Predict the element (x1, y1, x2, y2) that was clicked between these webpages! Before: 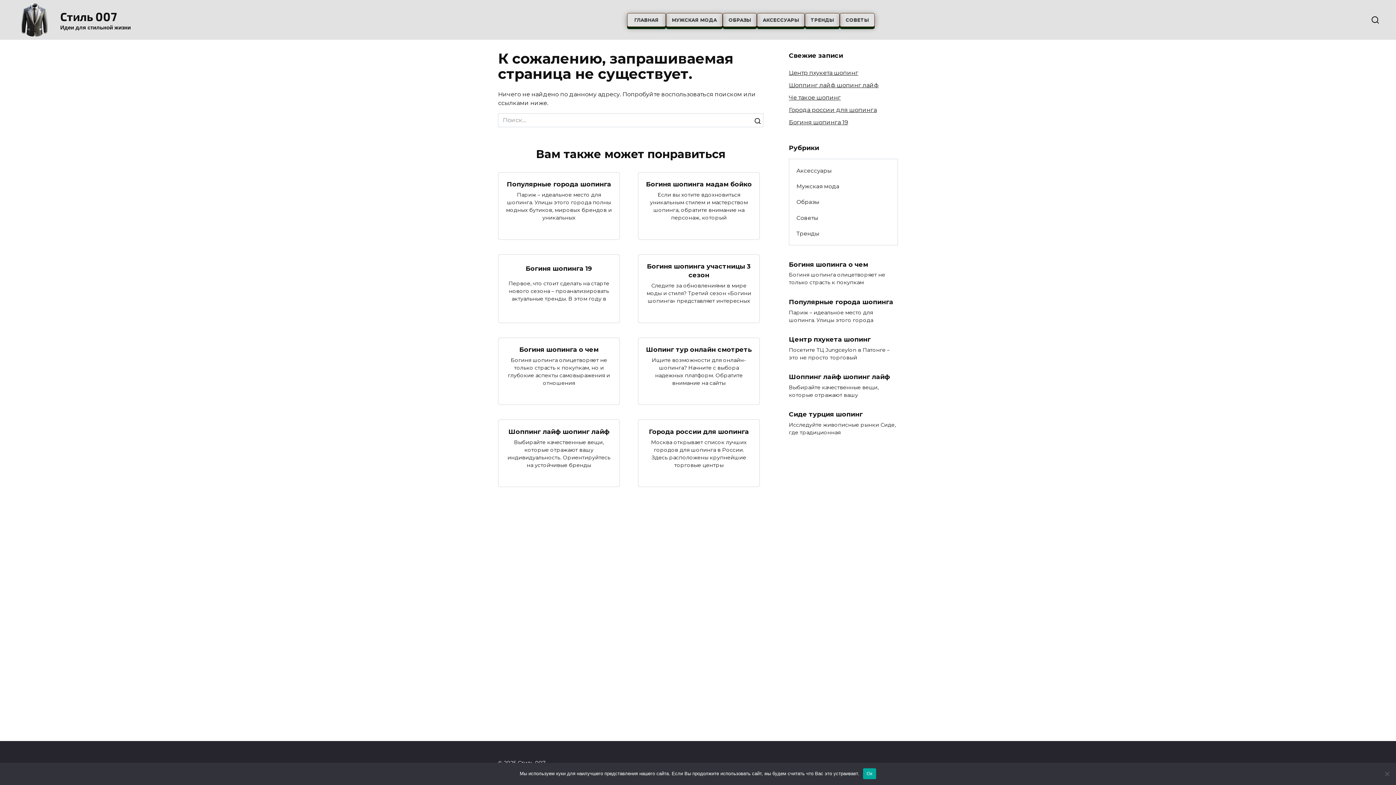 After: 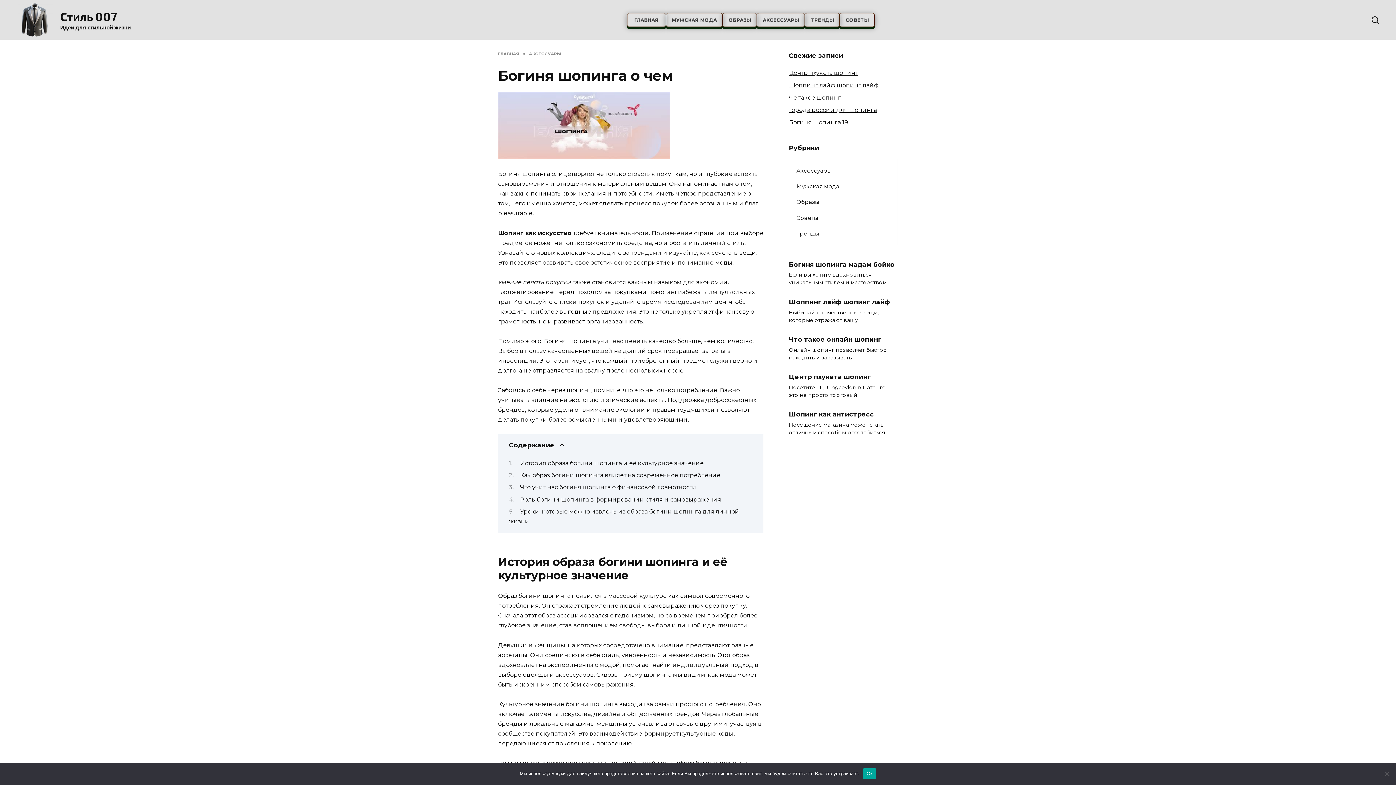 Action: bbox: (519, 345, 598, 353) label: Богиня шопинга о чем